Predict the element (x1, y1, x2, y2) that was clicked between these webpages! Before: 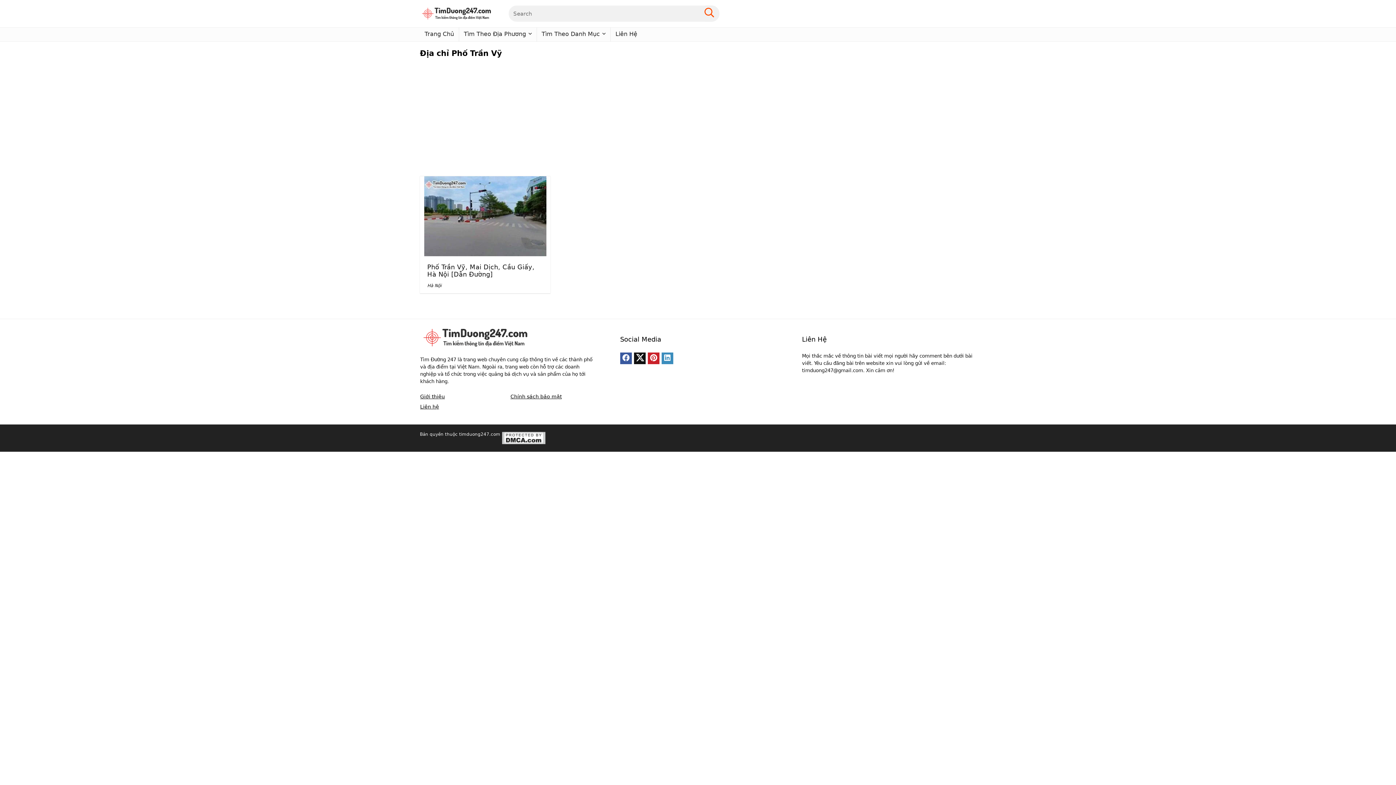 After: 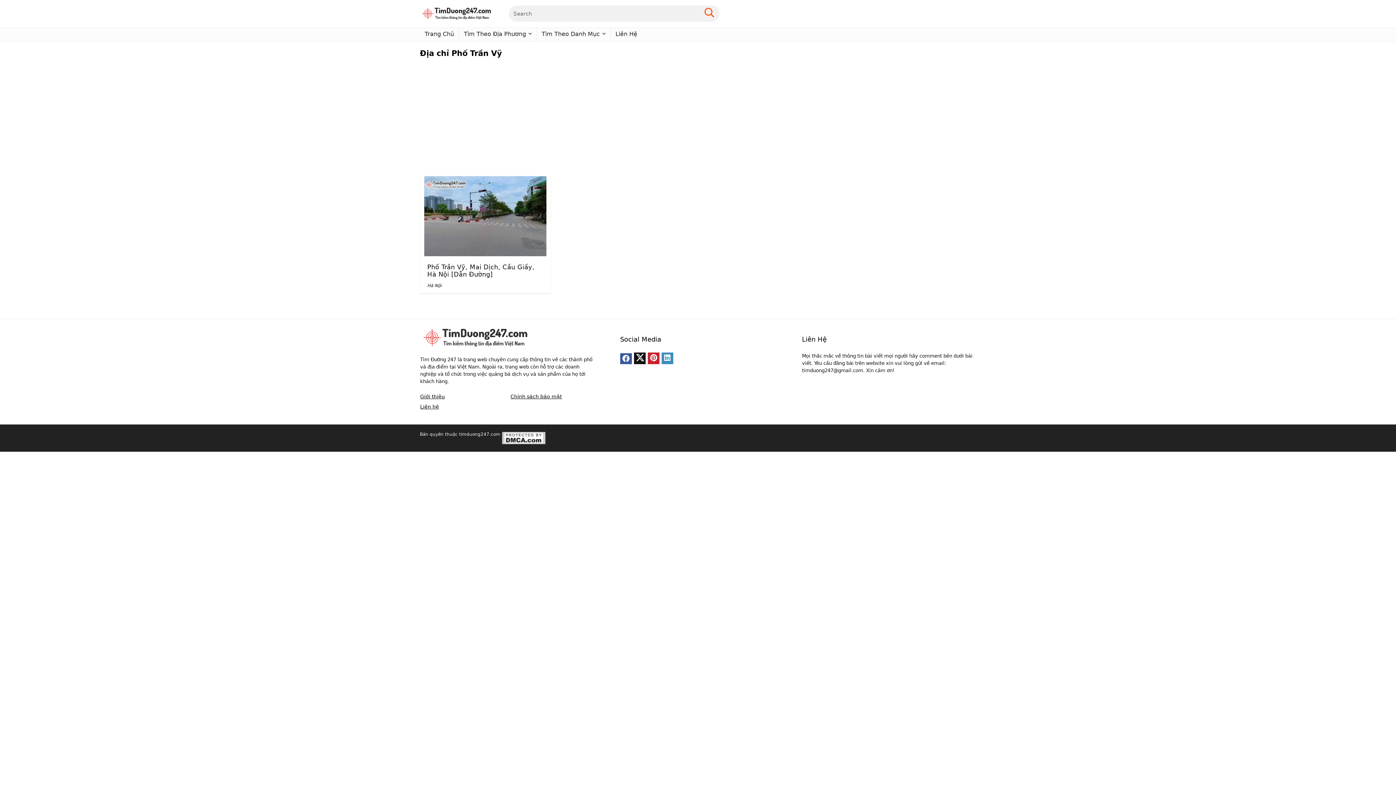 Action: bbox: (620, 352, 631, 364)